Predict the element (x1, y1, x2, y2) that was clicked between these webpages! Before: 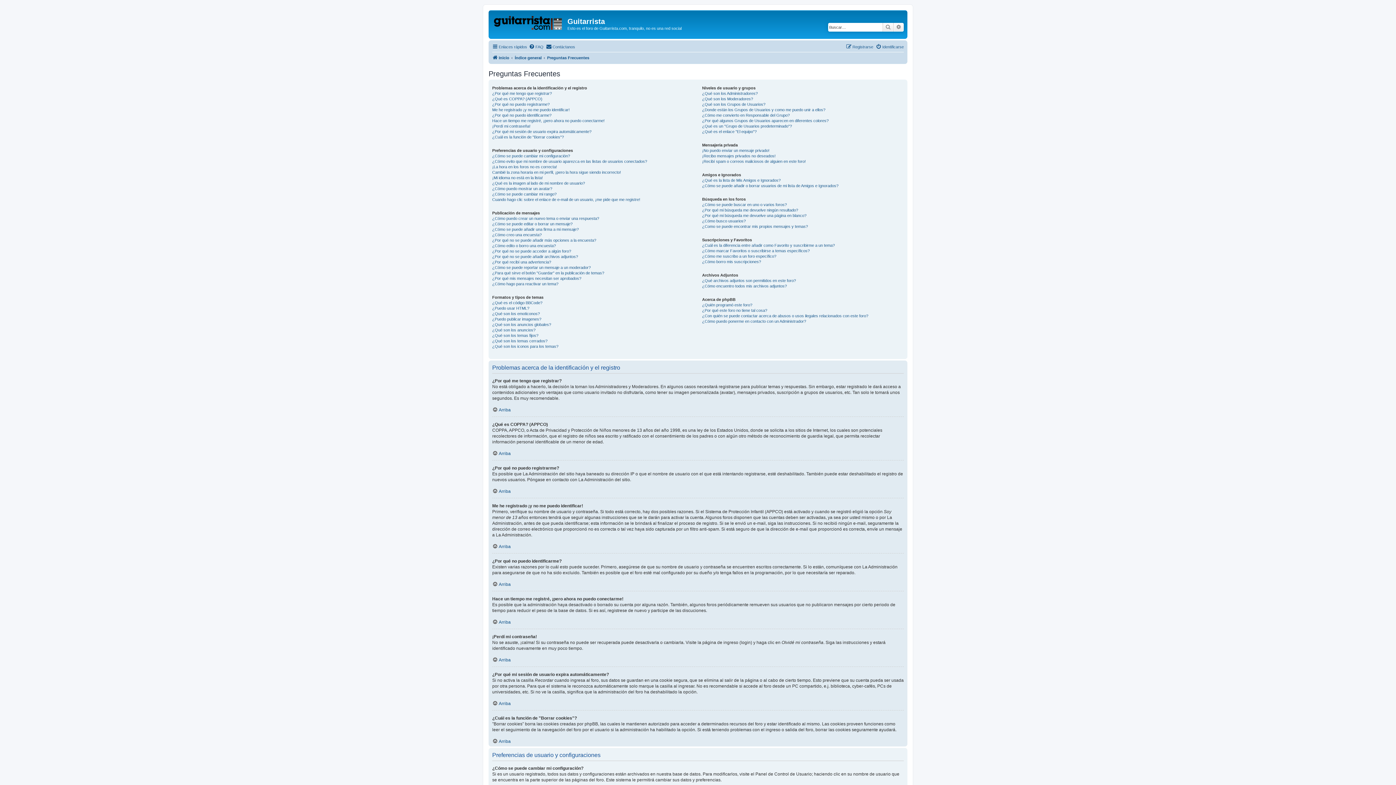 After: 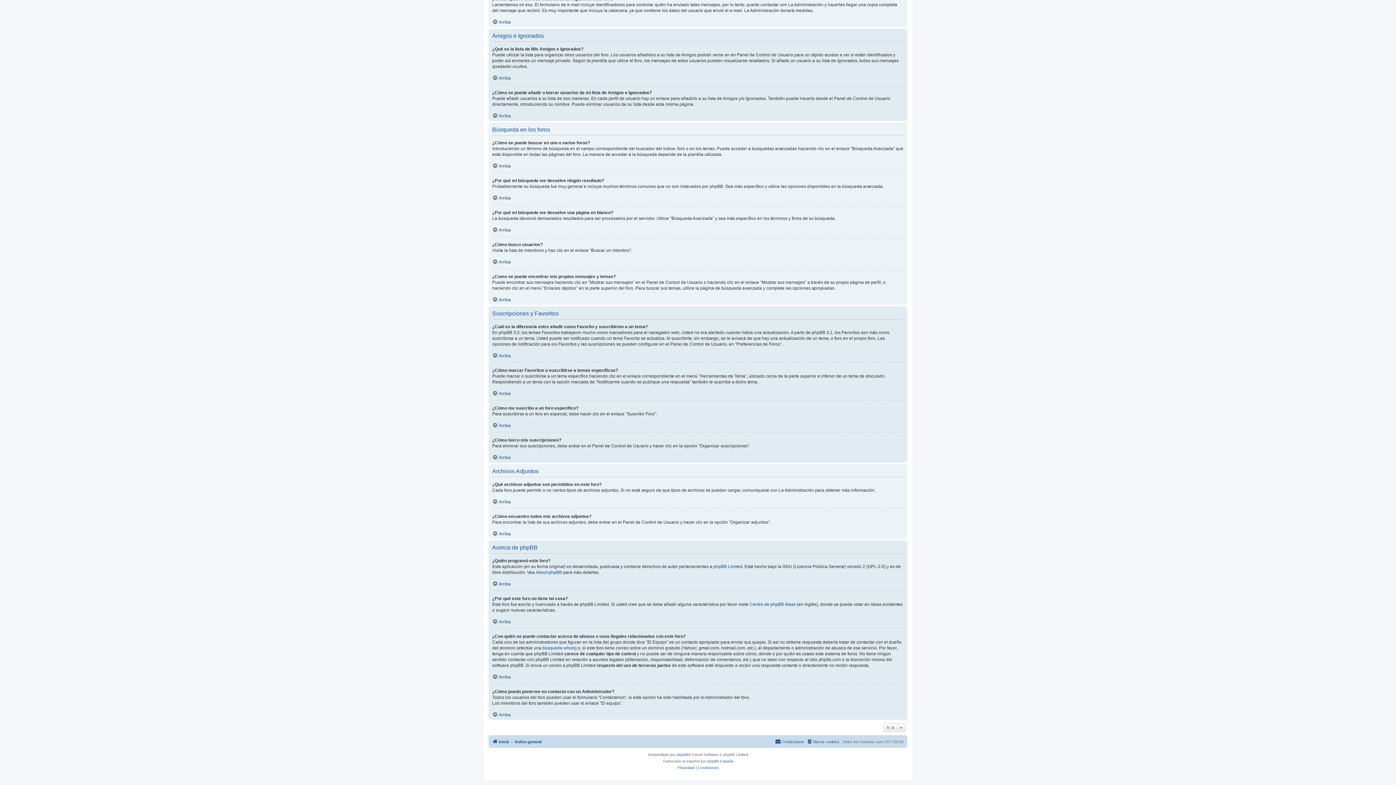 Action: bbox: (702, 248, 809, 253) label: ¿Cómo marcar Favoritos o suscribirse a temas específicos?